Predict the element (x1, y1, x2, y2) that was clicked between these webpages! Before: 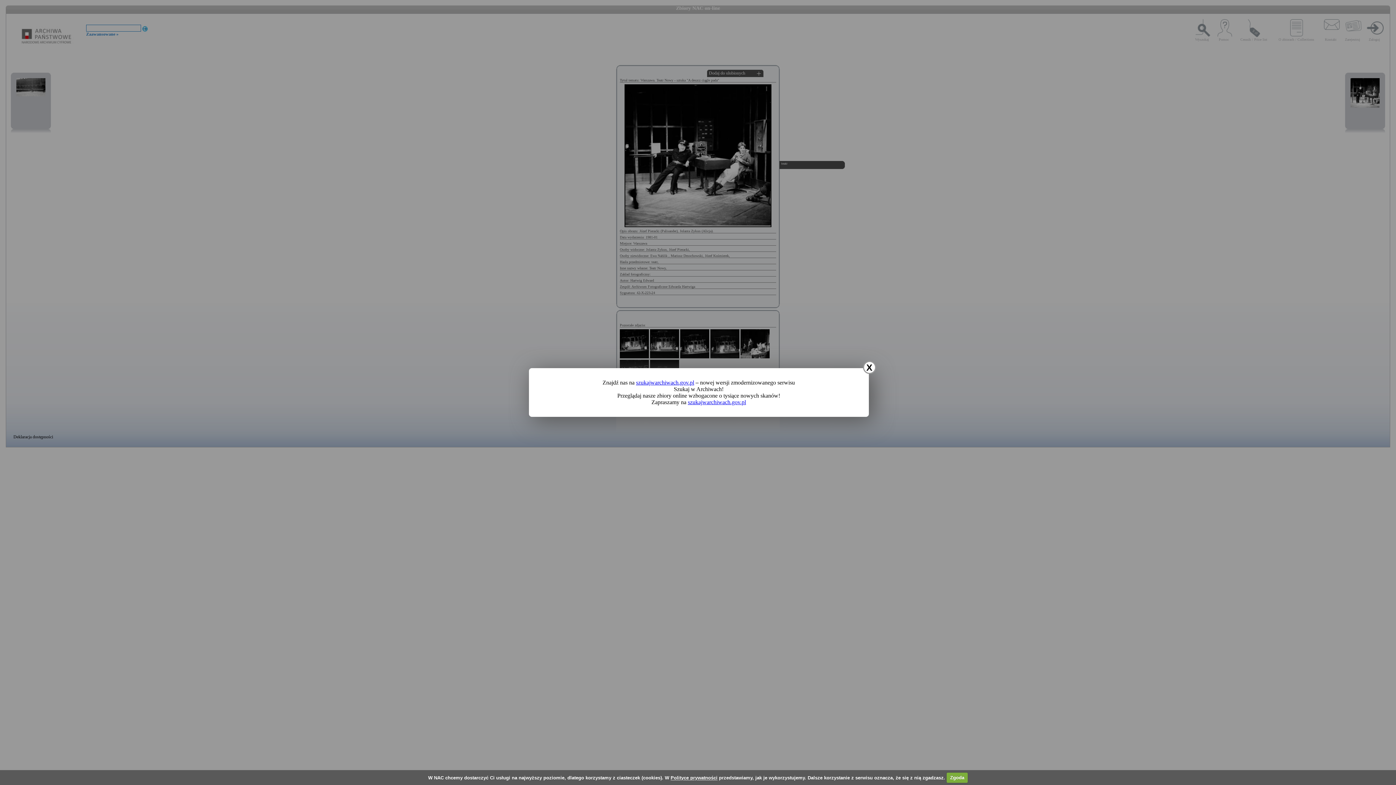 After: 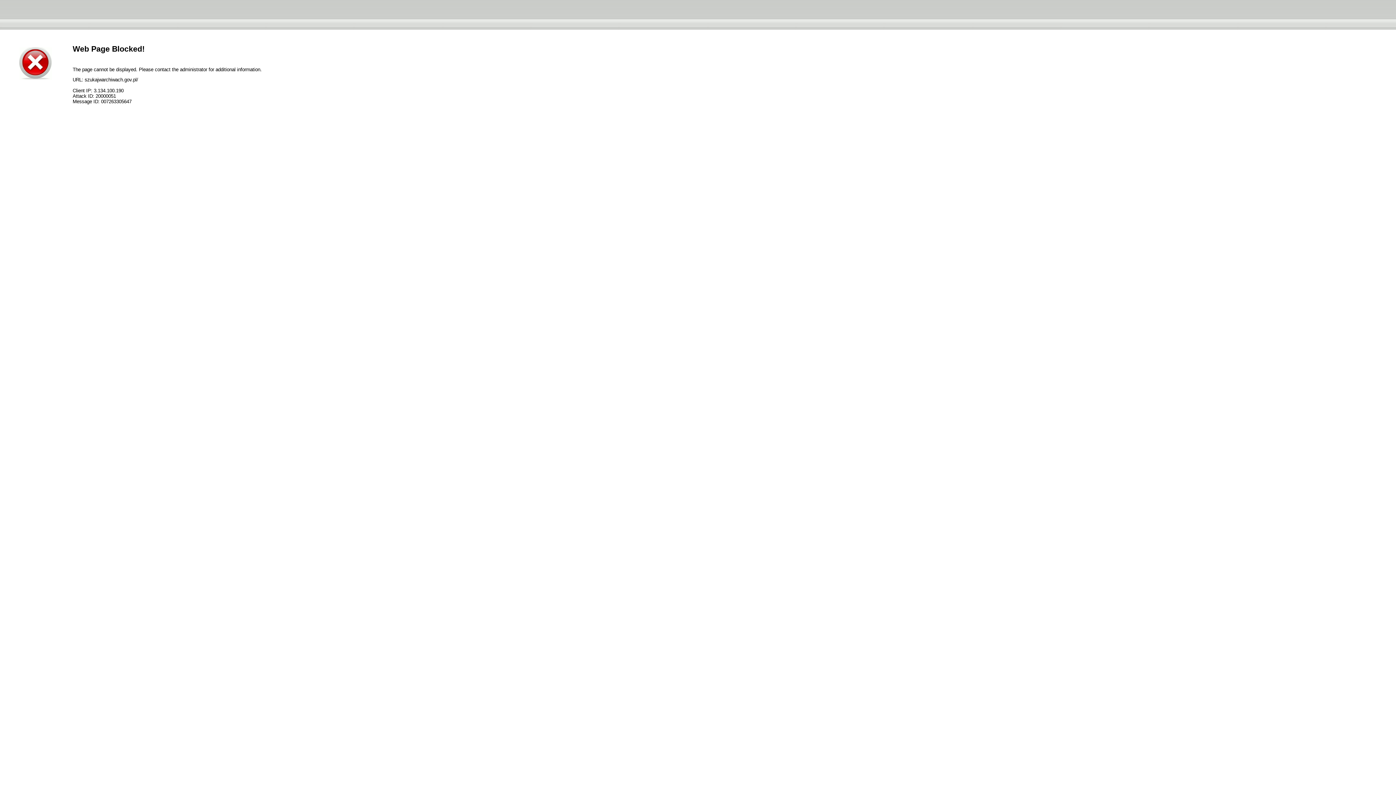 Action: bbox: (688, 399, 746, 405) label: szukajwarchiwach.gov.pl